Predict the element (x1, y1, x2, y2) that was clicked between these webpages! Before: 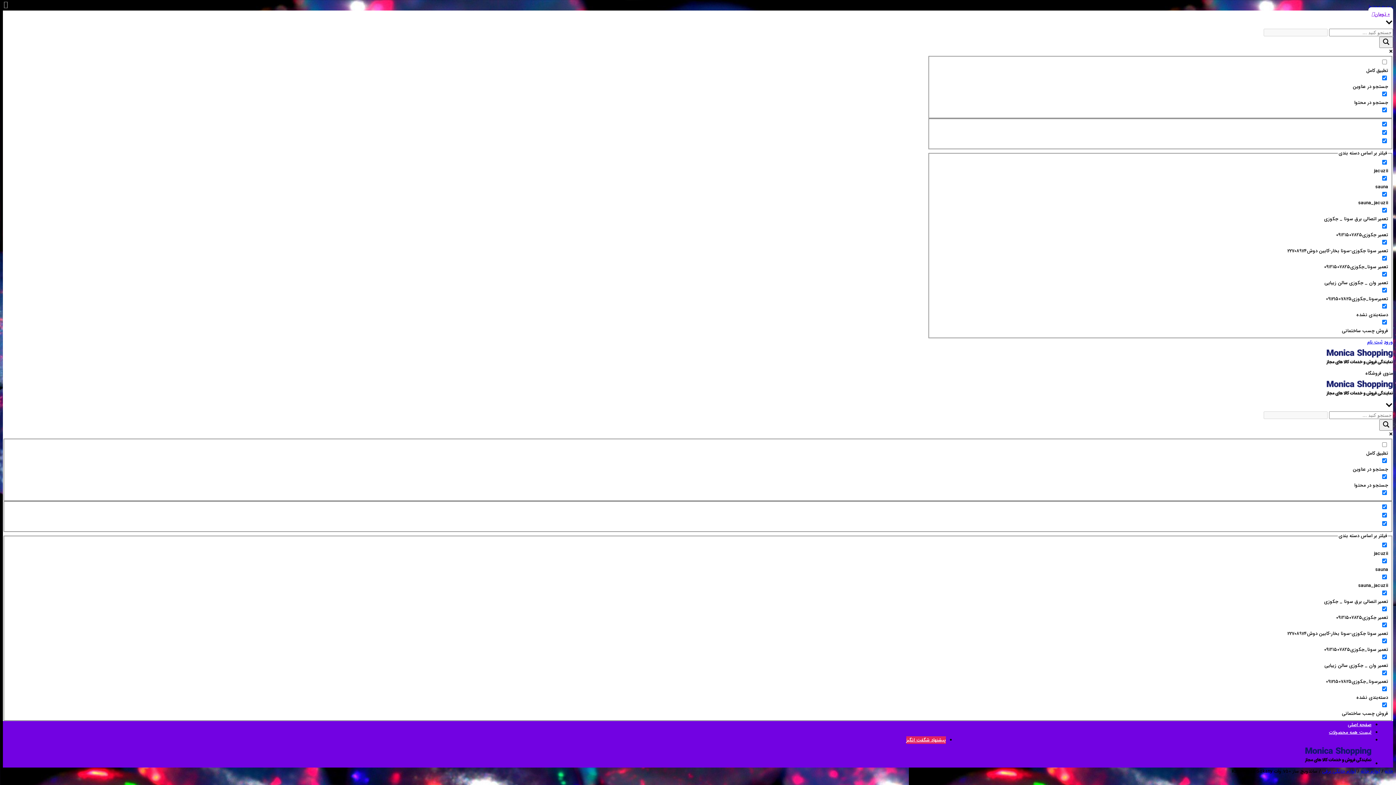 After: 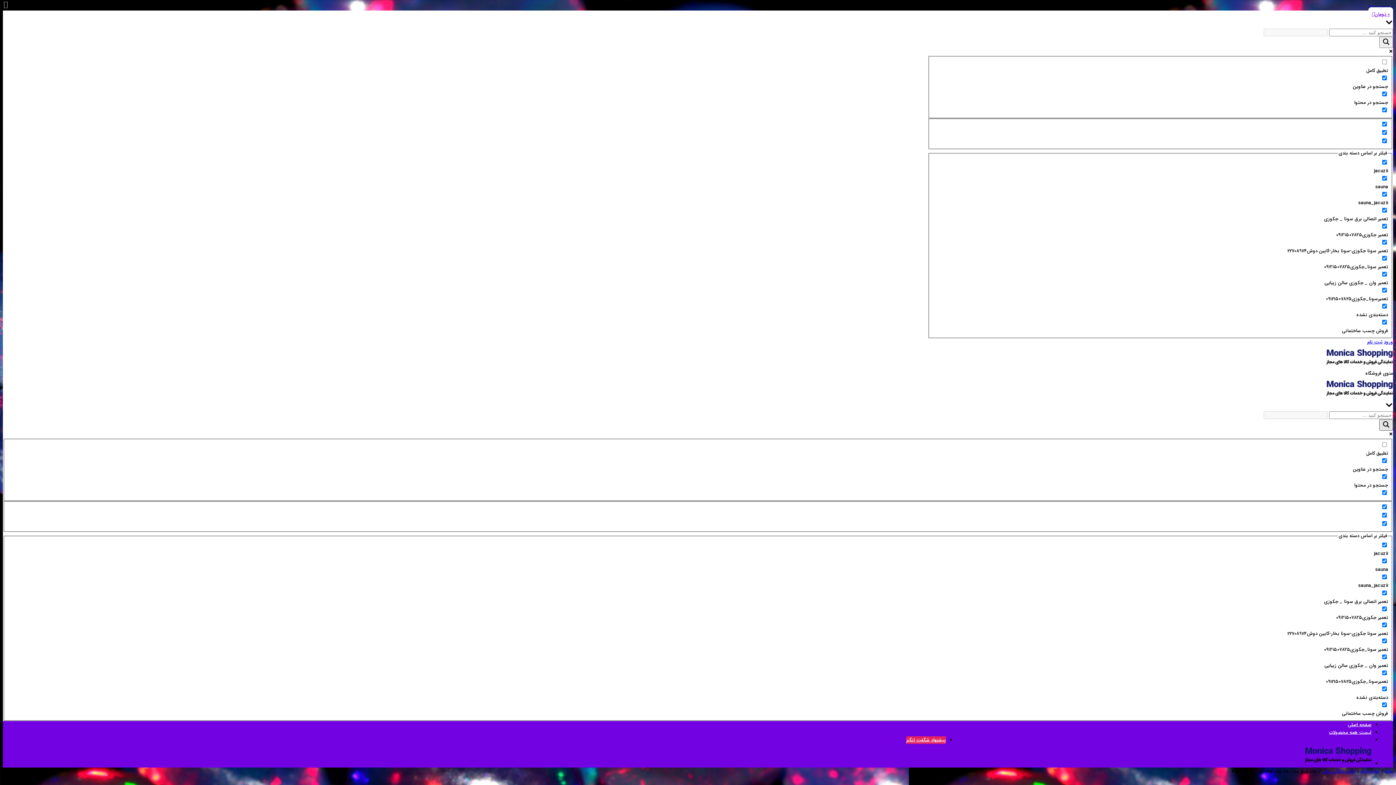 Action: bbox: (1379, 419, 1393, 430) label: Search magnifier